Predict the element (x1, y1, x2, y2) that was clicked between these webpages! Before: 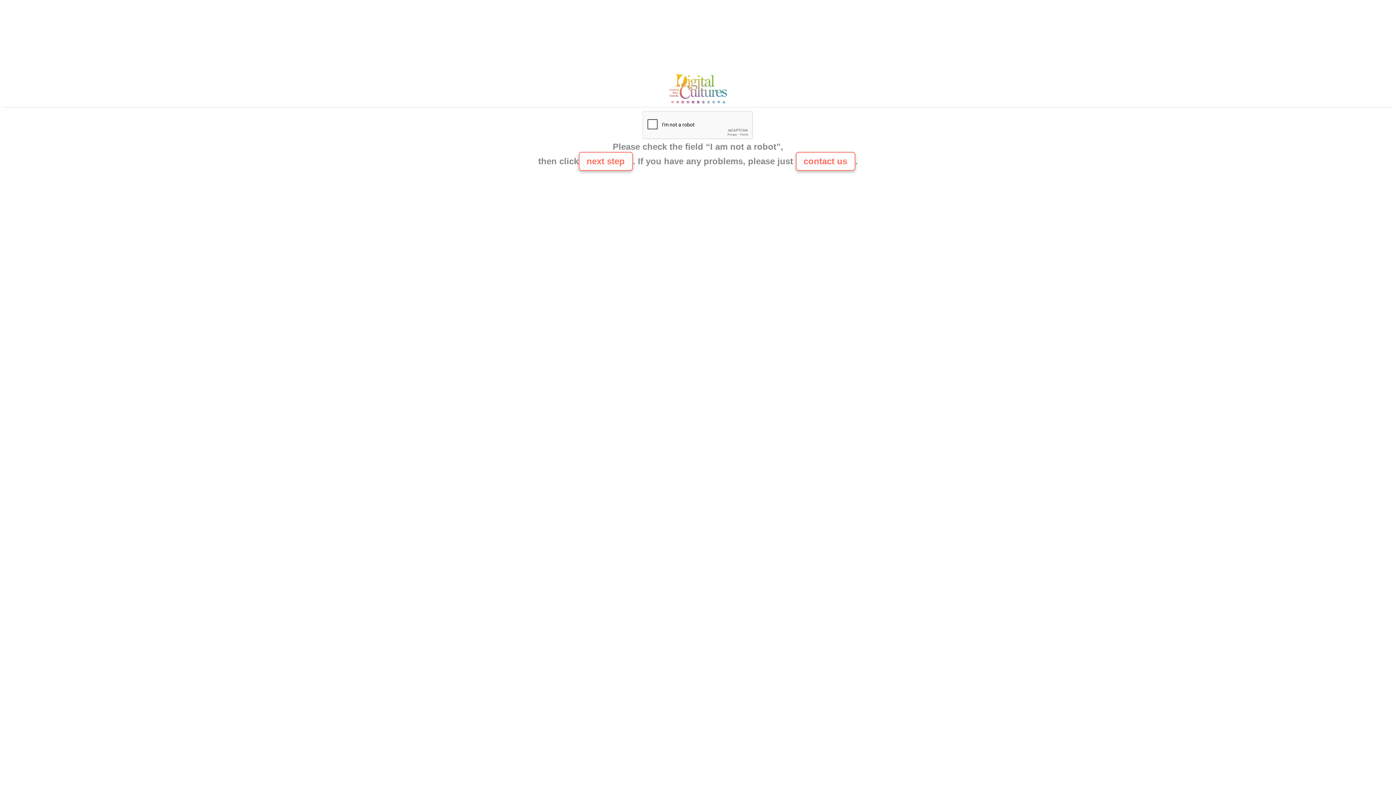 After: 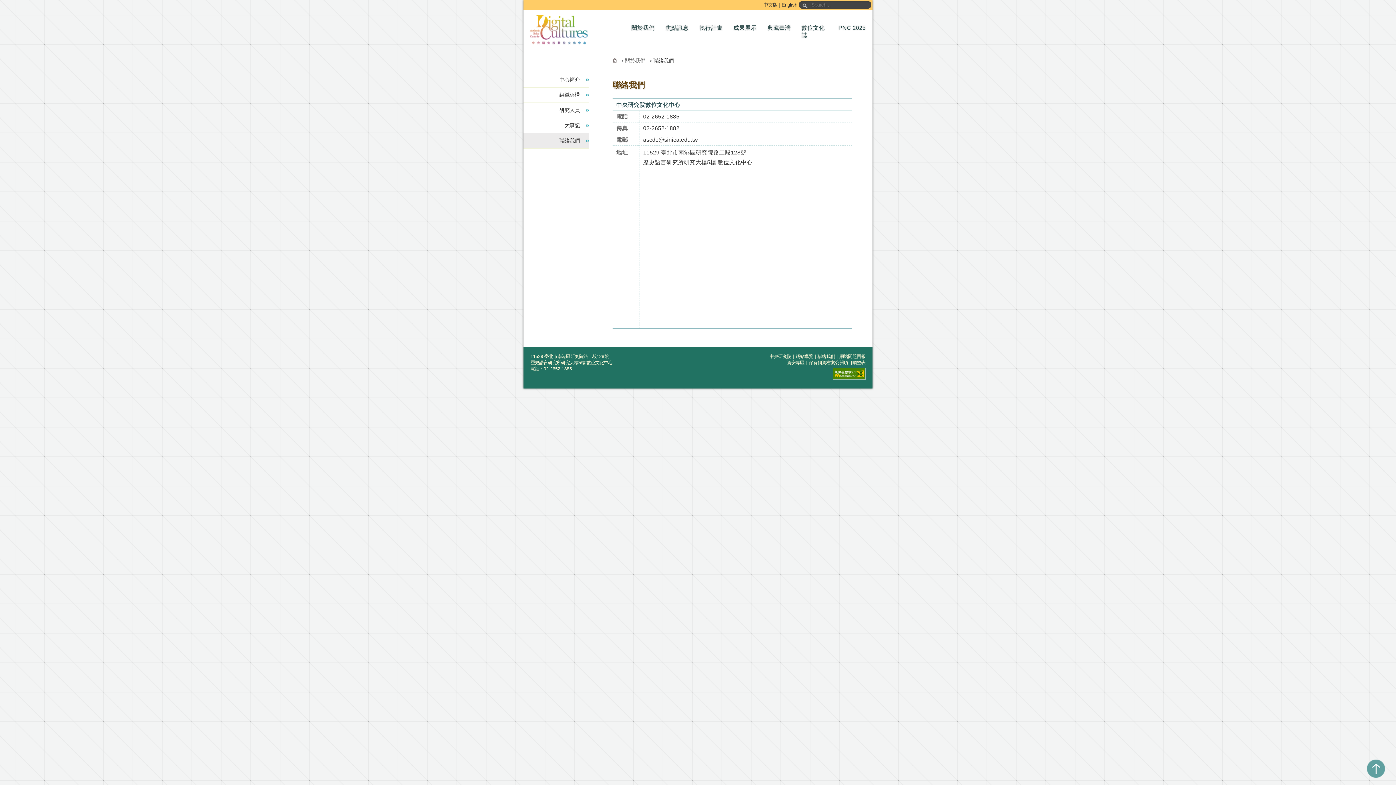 Action: bbox: (665, 100, 730, 106)